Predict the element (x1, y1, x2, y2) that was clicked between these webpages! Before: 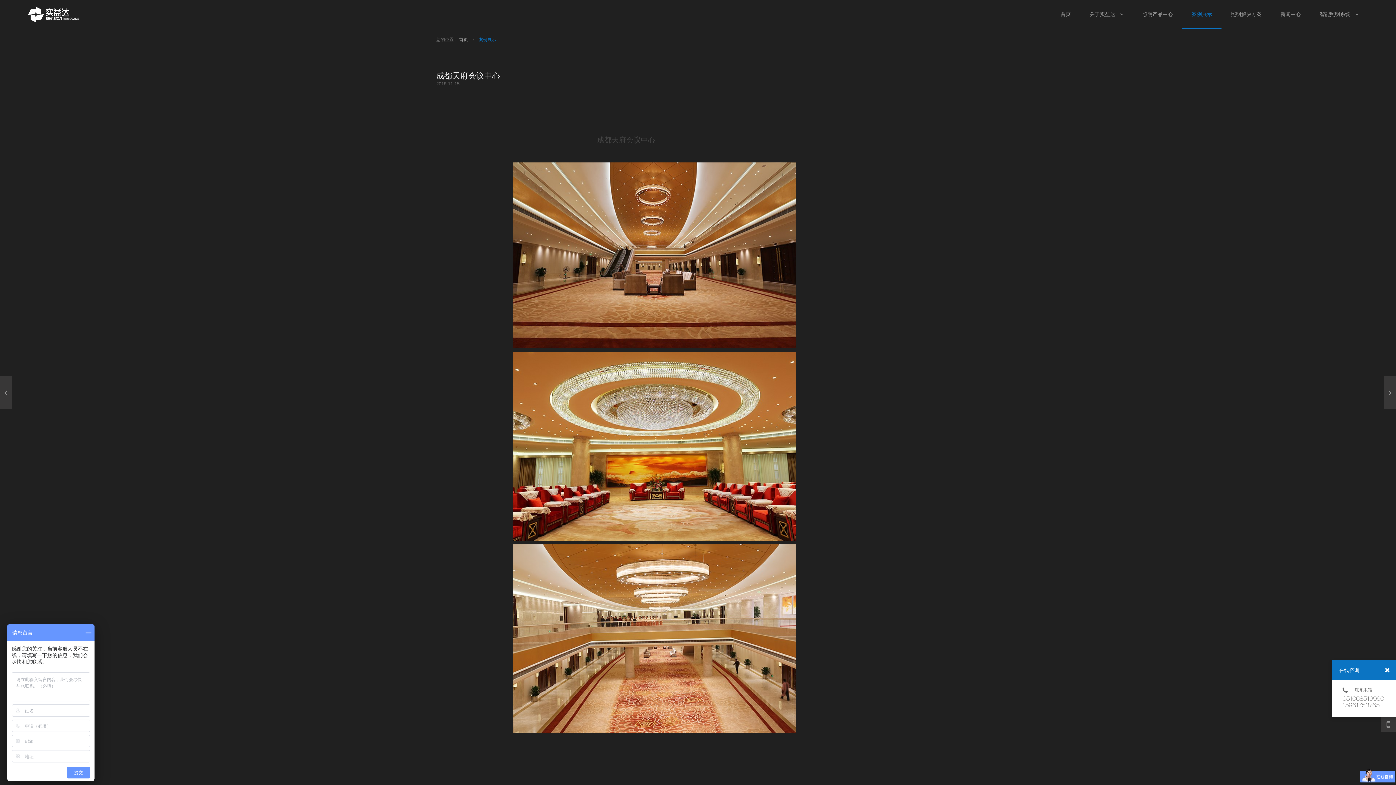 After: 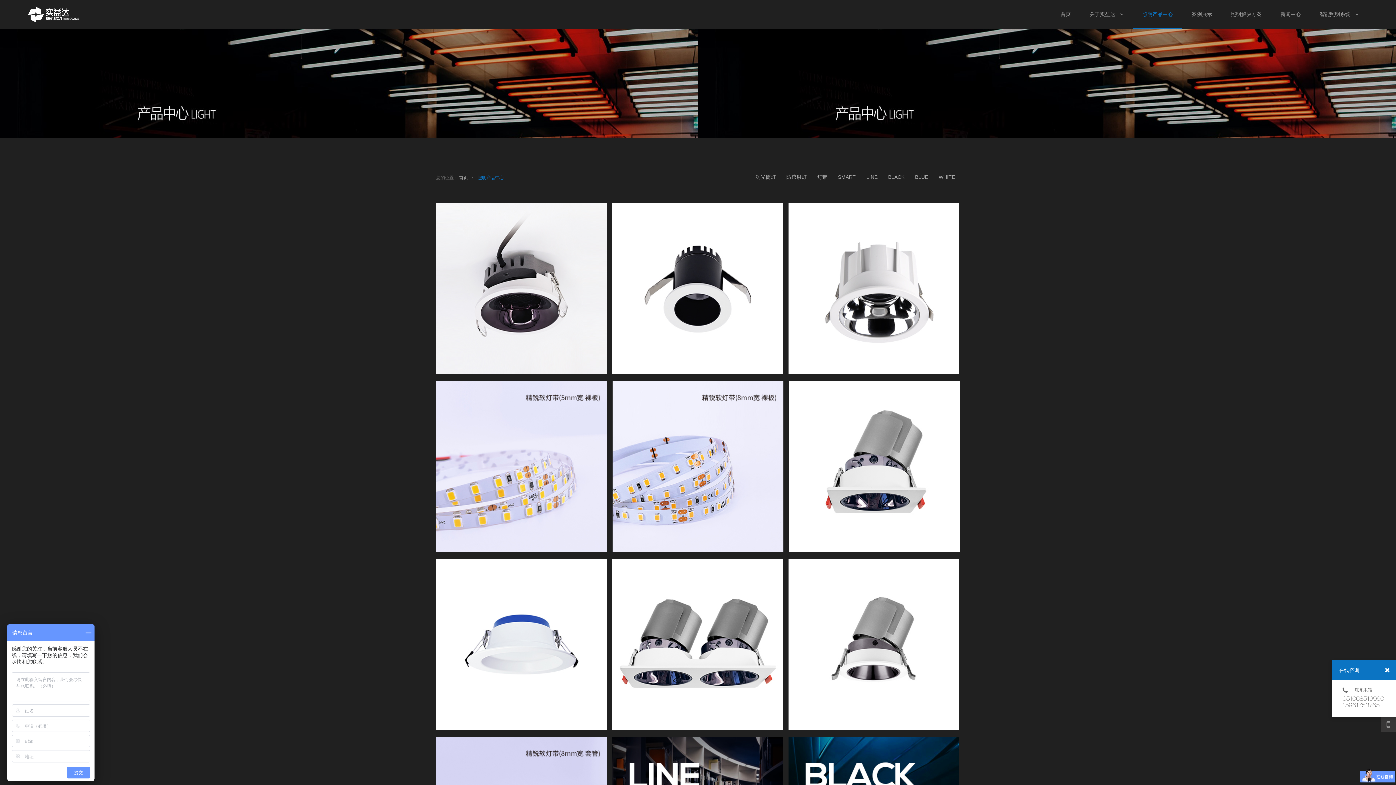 Action: bbox: (1133, 0, 1182, 29) label: 照明产品中心